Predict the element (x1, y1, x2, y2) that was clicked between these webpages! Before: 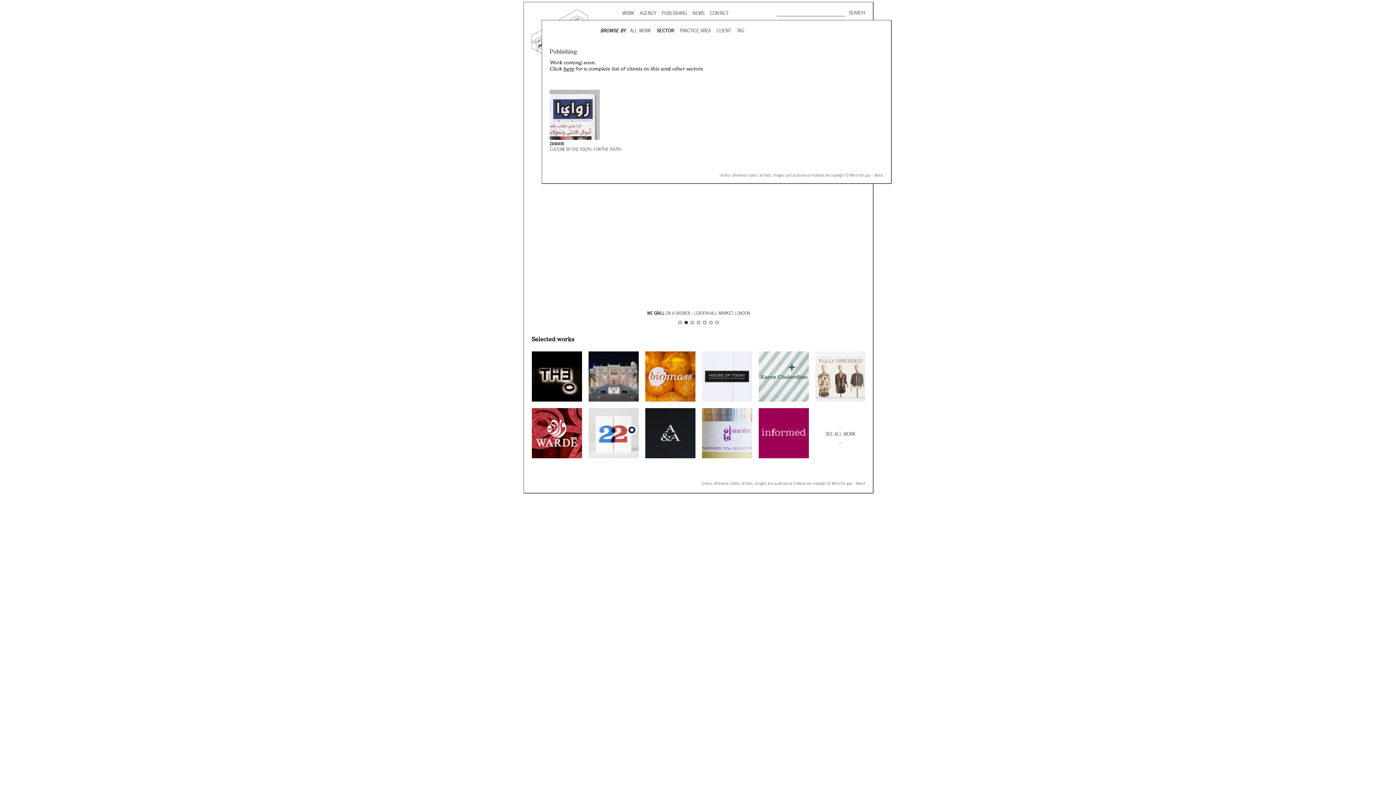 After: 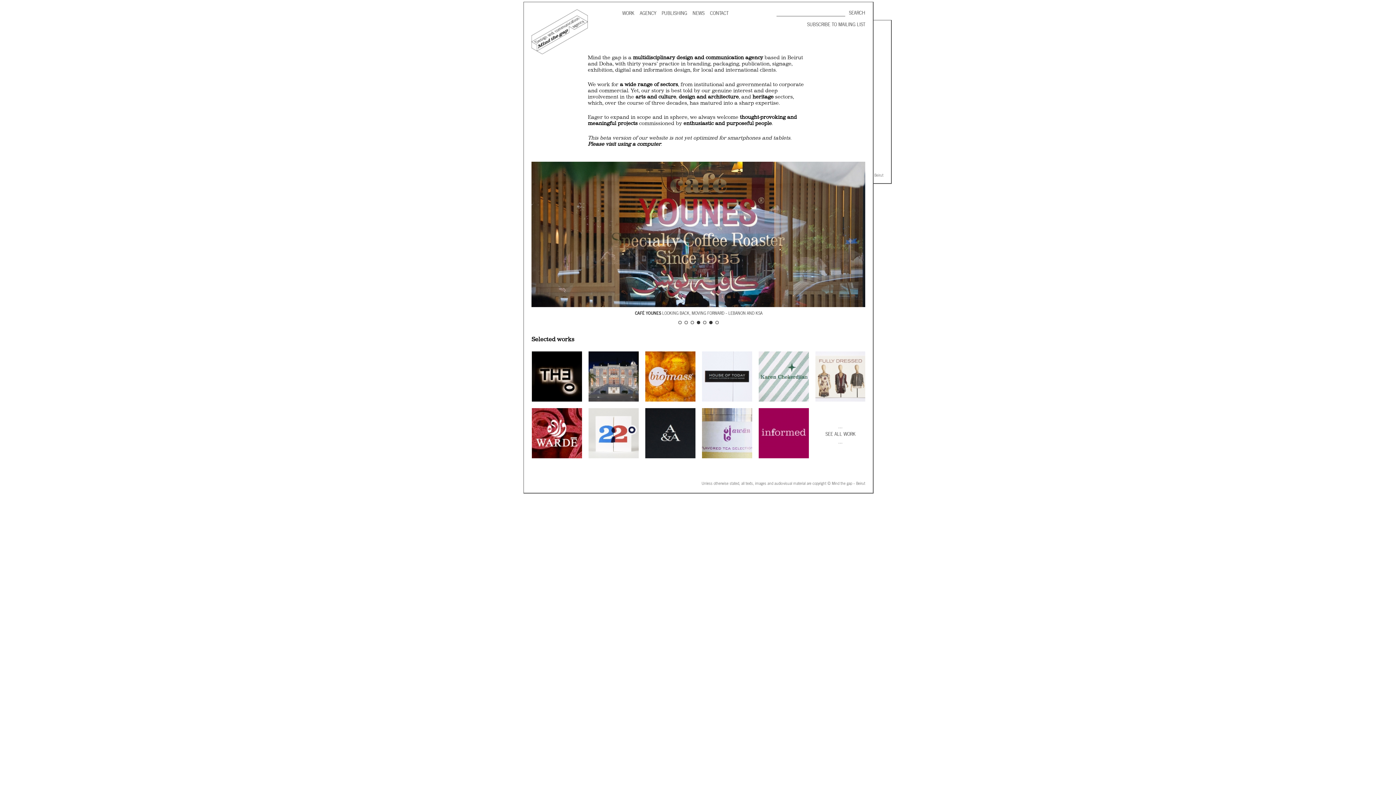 Action: bbox: (696, 320, 700, 324) label: 4